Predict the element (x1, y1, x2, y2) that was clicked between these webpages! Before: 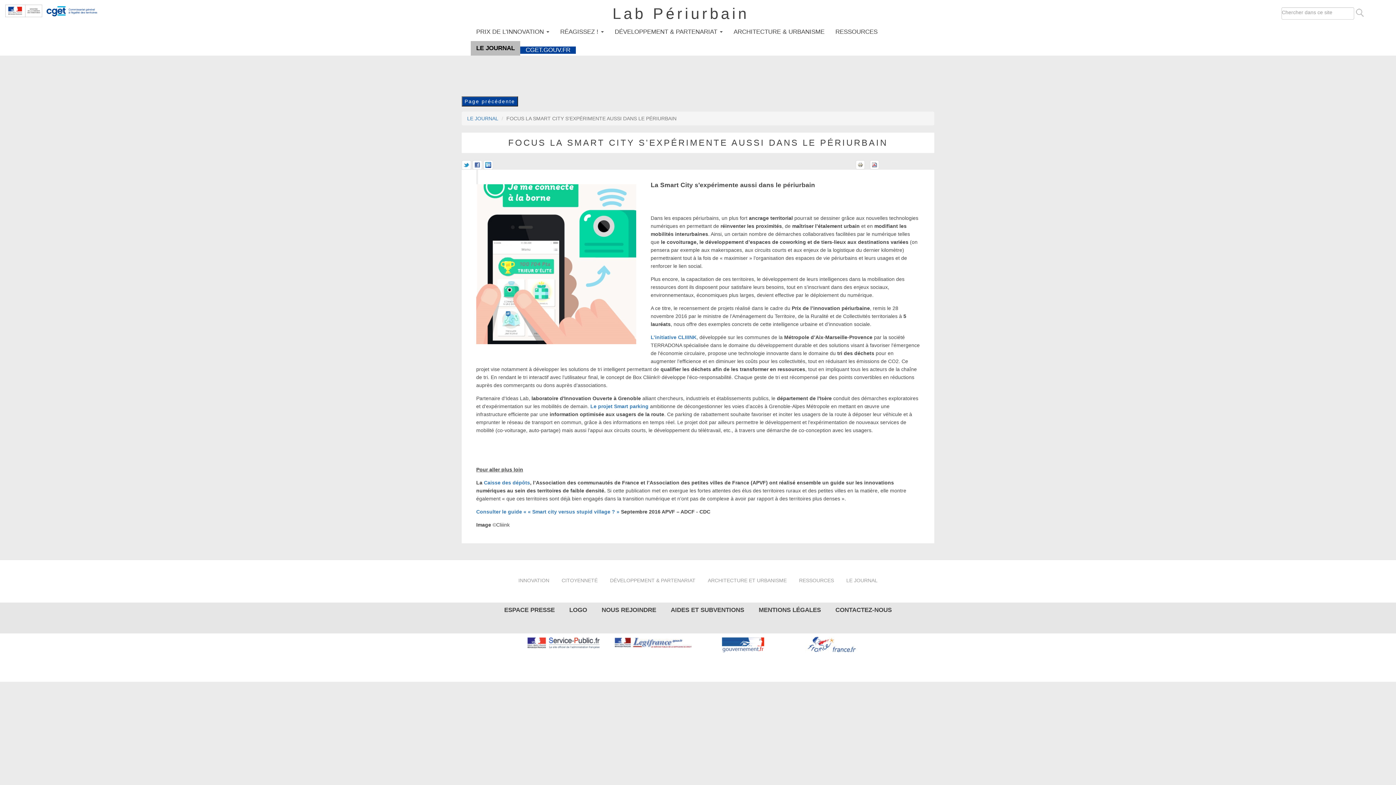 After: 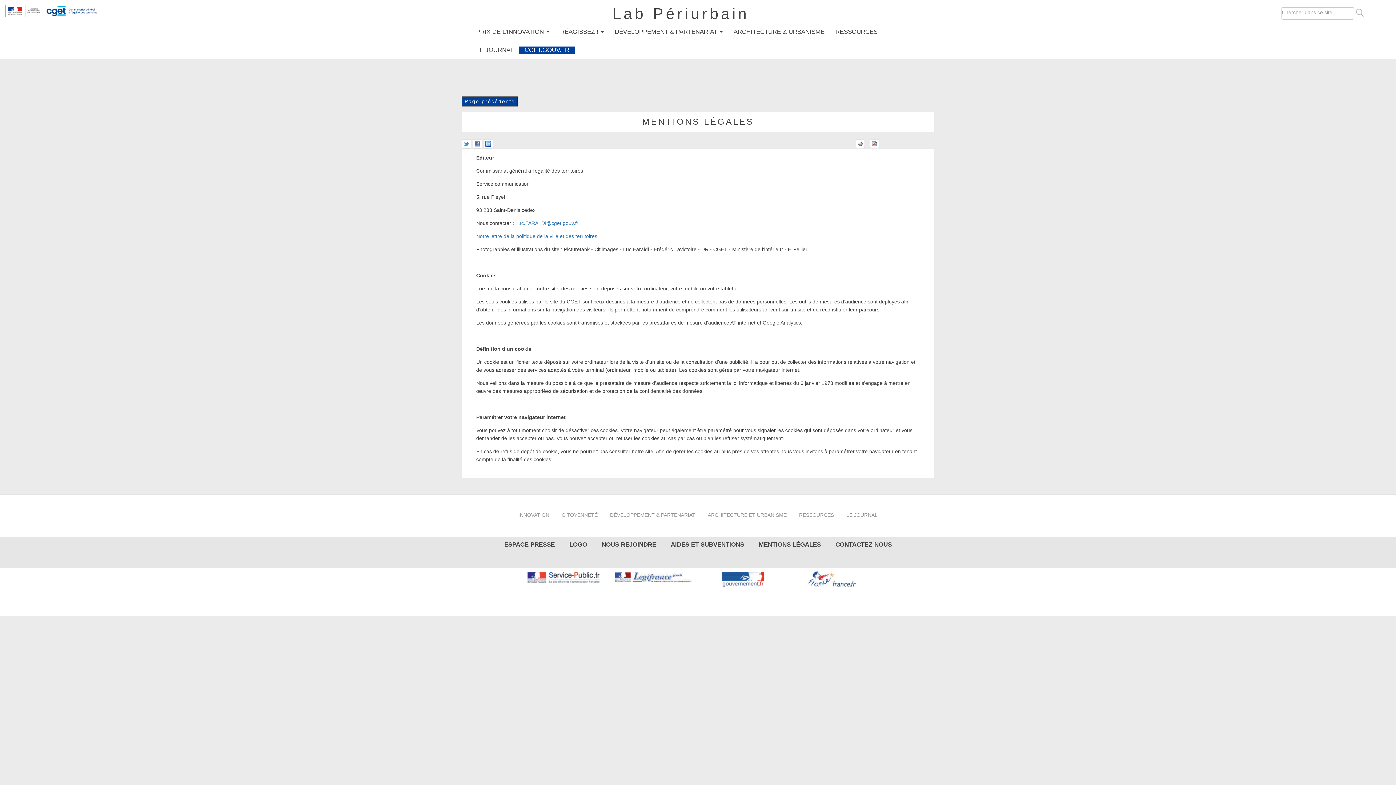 Action: bbox: (758, 606, 821, 613) label: MENTIONS LÉGALES